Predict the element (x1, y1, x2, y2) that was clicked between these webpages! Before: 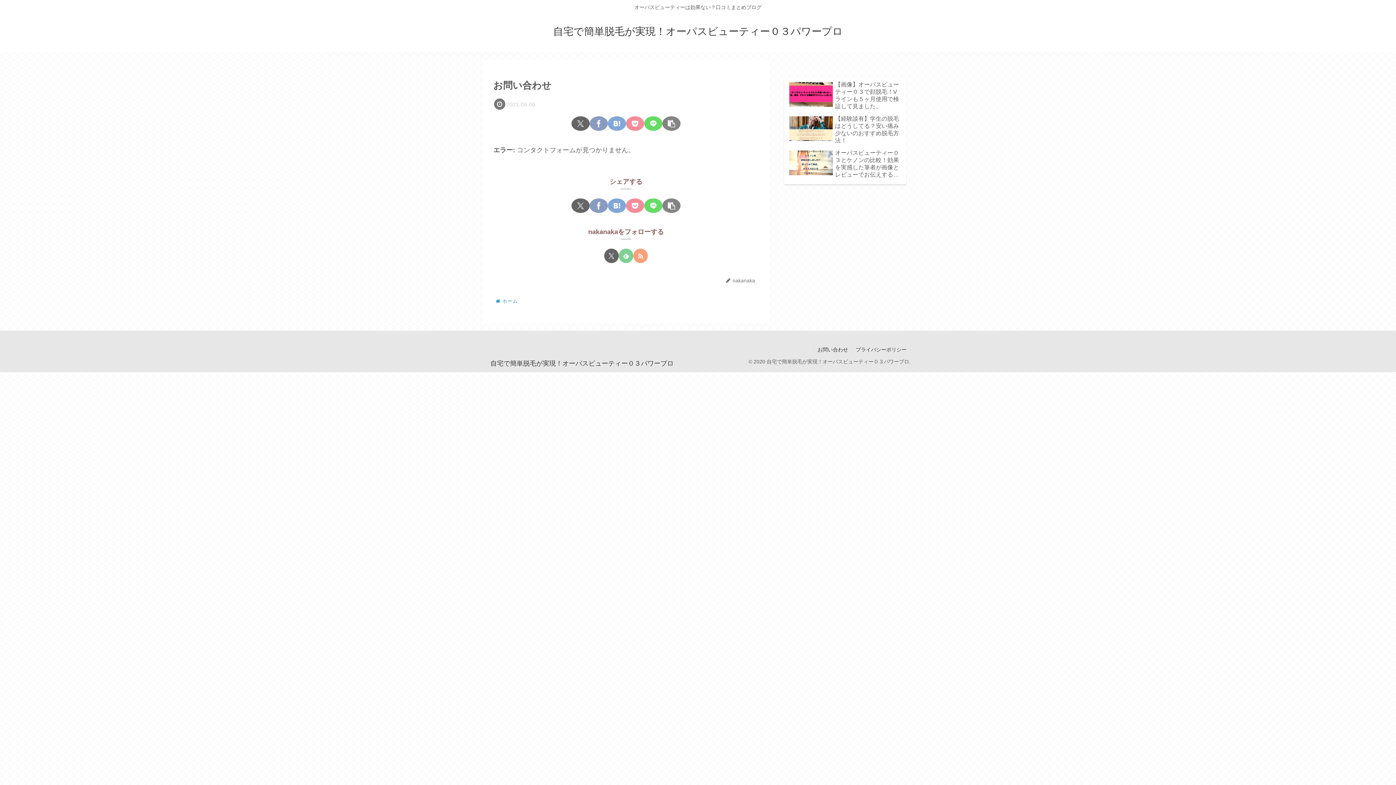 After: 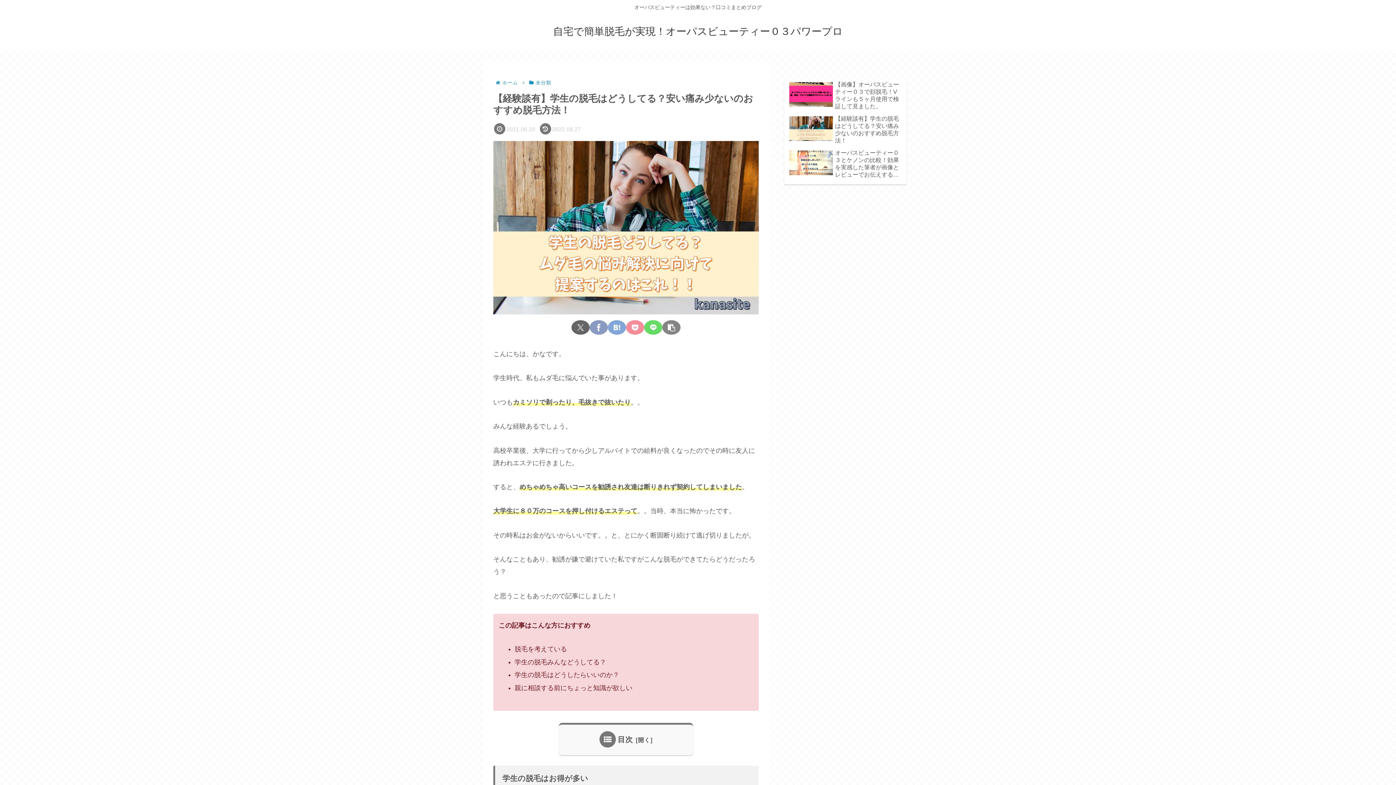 Action: label: 【経験談有】学生の脱毛はどうしてる？安い痛み少ないのおすすめ脱毛方法！ bbox: (787, 113, 903, 146)